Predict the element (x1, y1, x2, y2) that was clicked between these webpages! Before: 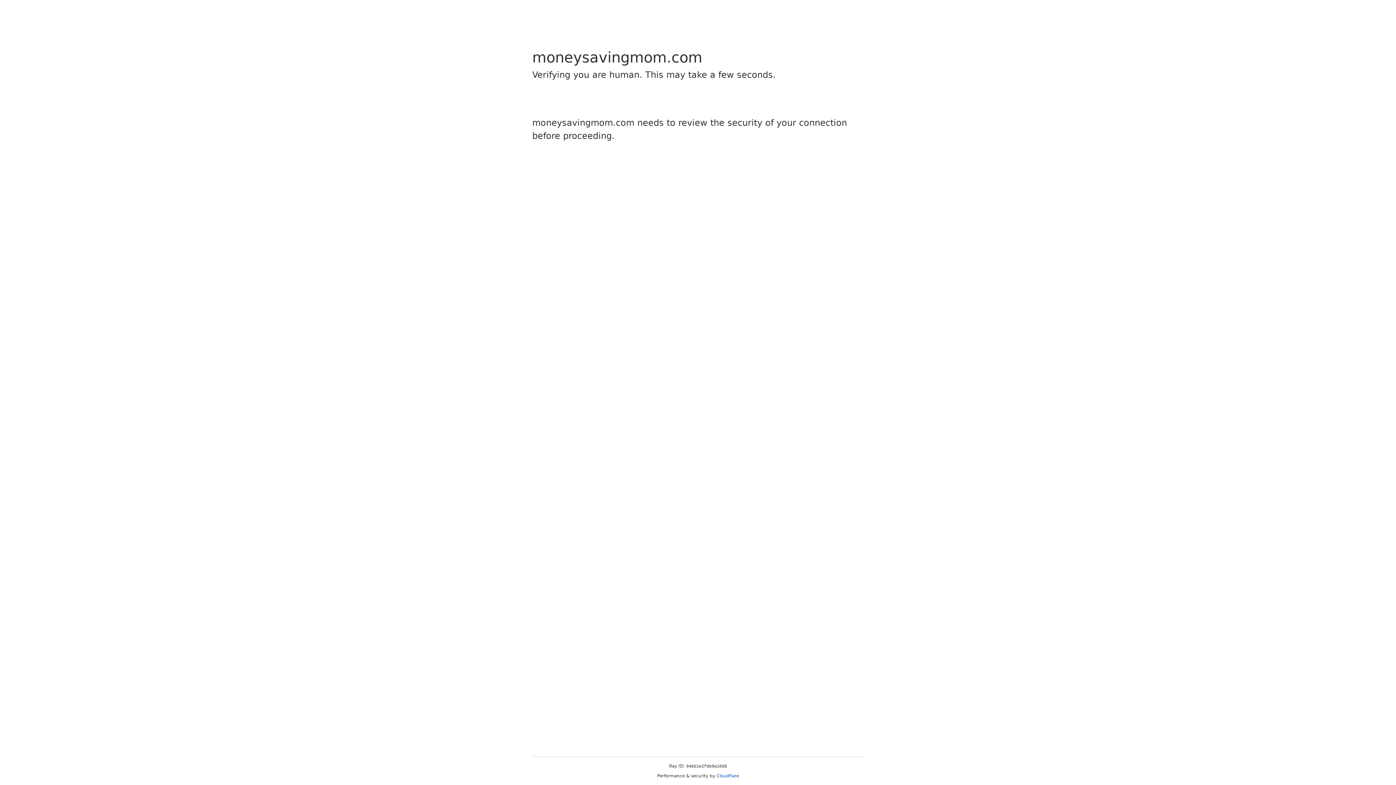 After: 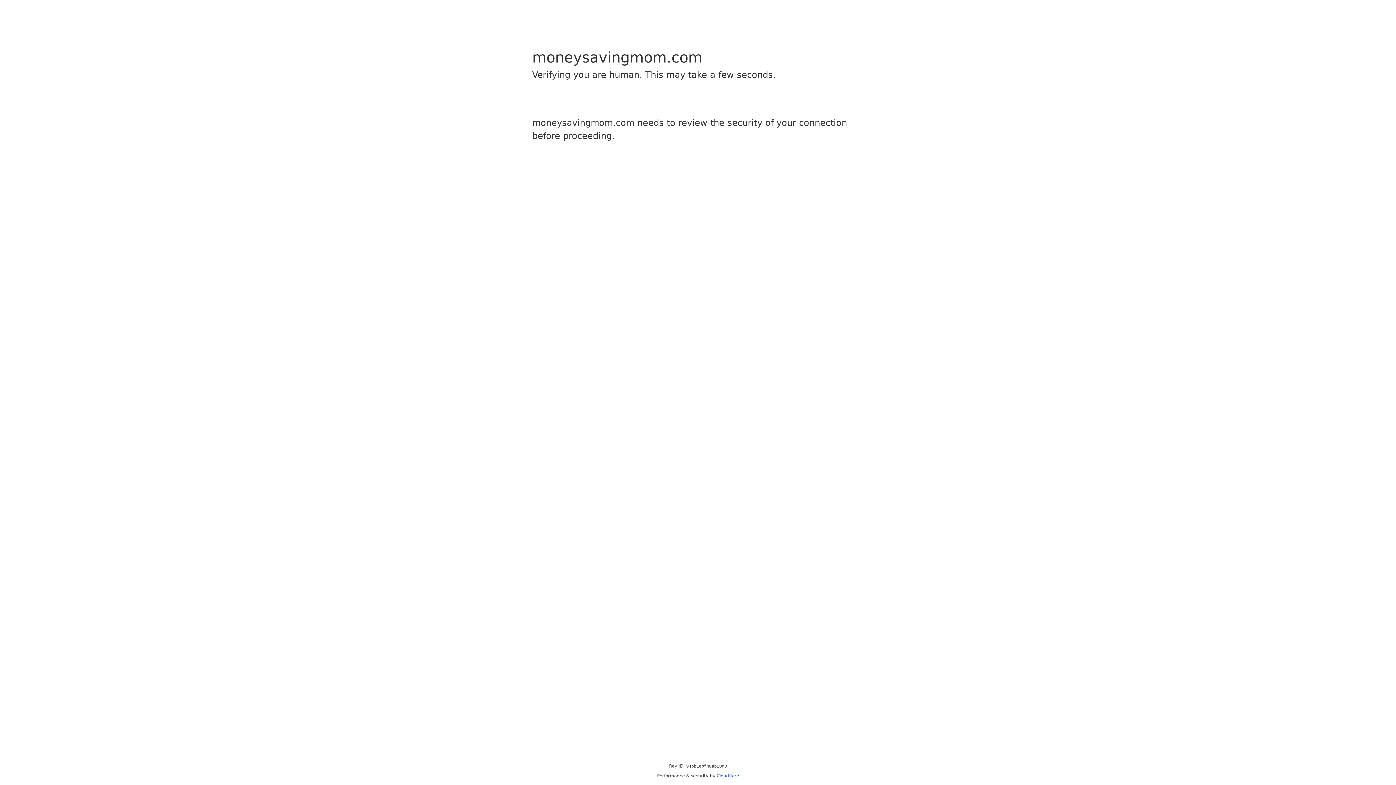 Action: label: Cloudflare bbox: (716, 773, 739, 778)